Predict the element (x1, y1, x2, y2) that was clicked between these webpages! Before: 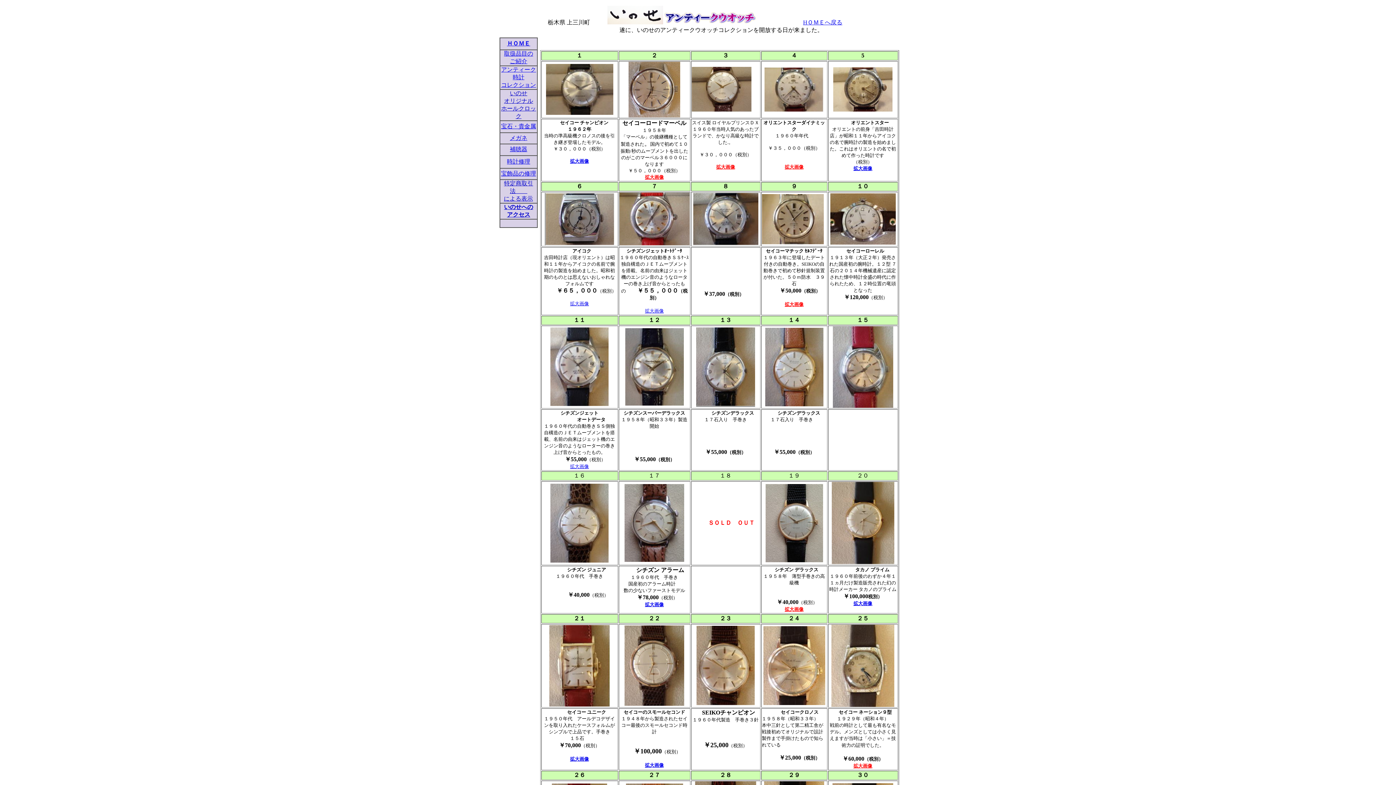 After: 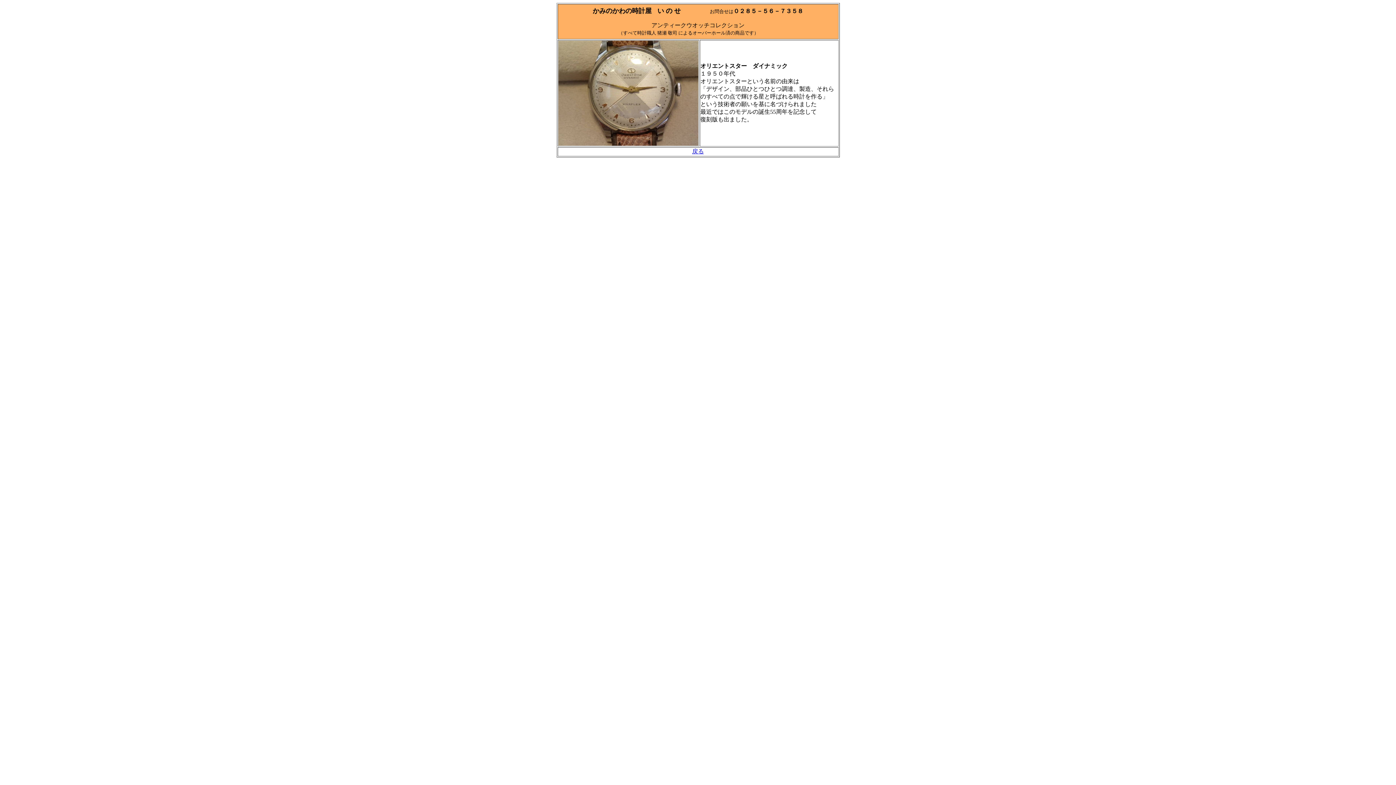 Action: label: 拡大画像 bbox: (784, 163, 803, 169)